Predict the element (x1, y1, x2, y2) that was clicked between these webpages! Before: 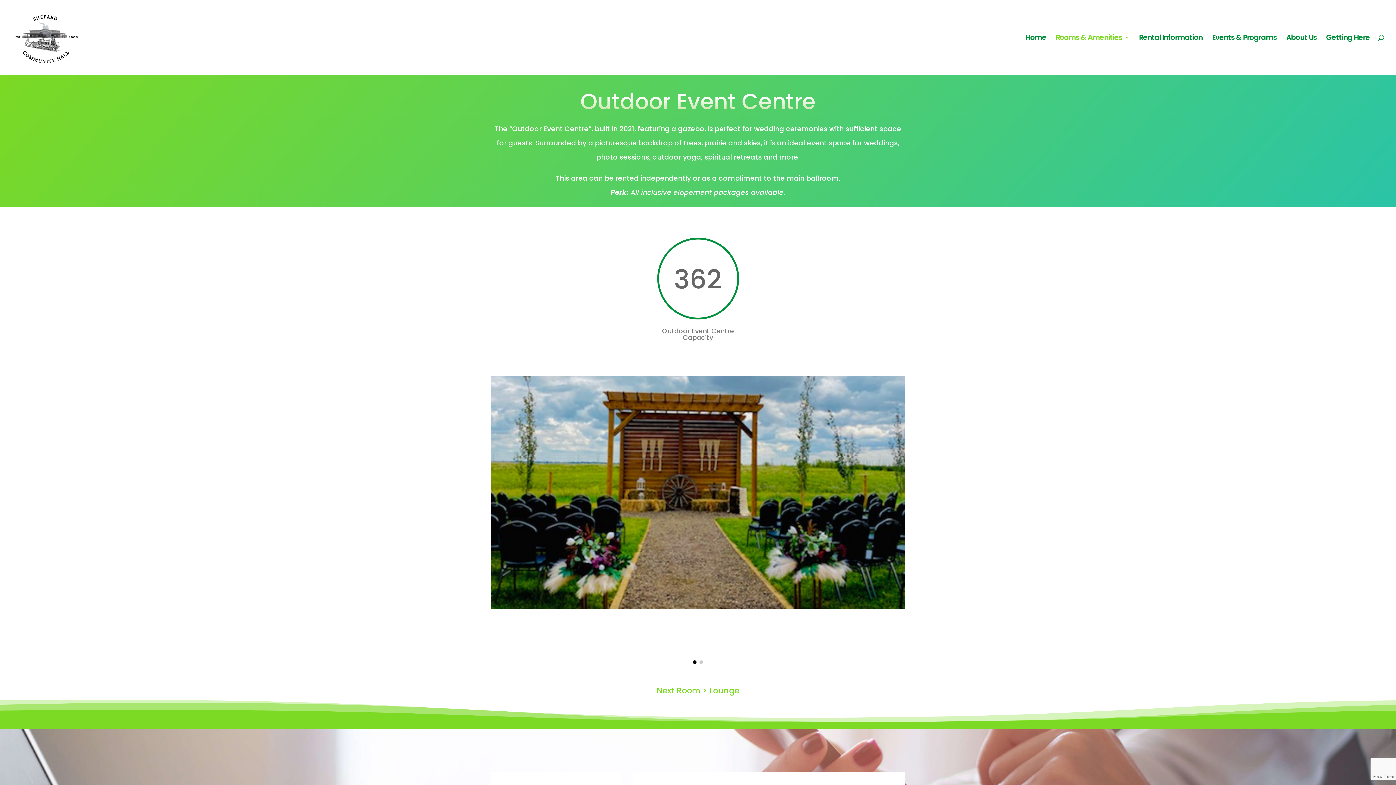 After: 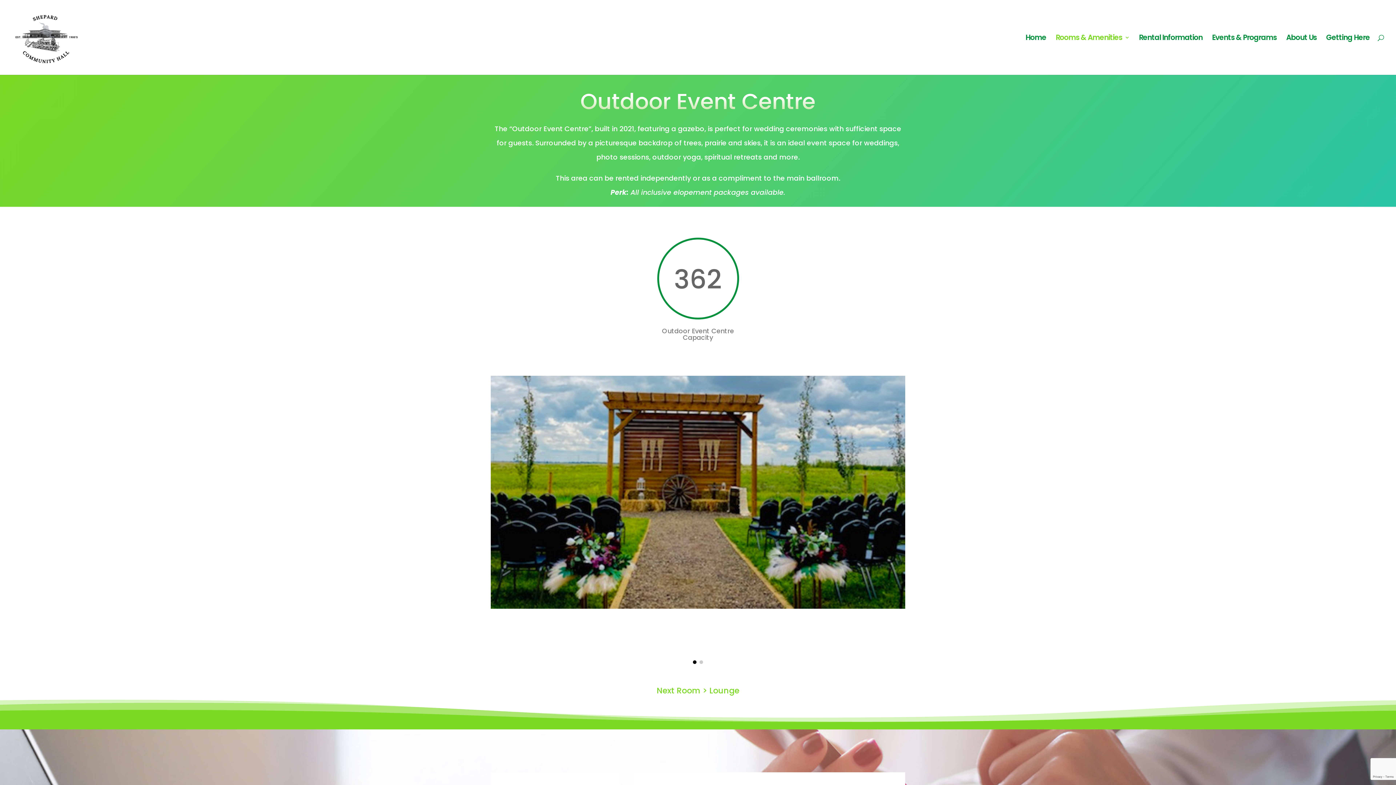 Action: bbox: (699, 660, 703, 664) label: Go to slide 2